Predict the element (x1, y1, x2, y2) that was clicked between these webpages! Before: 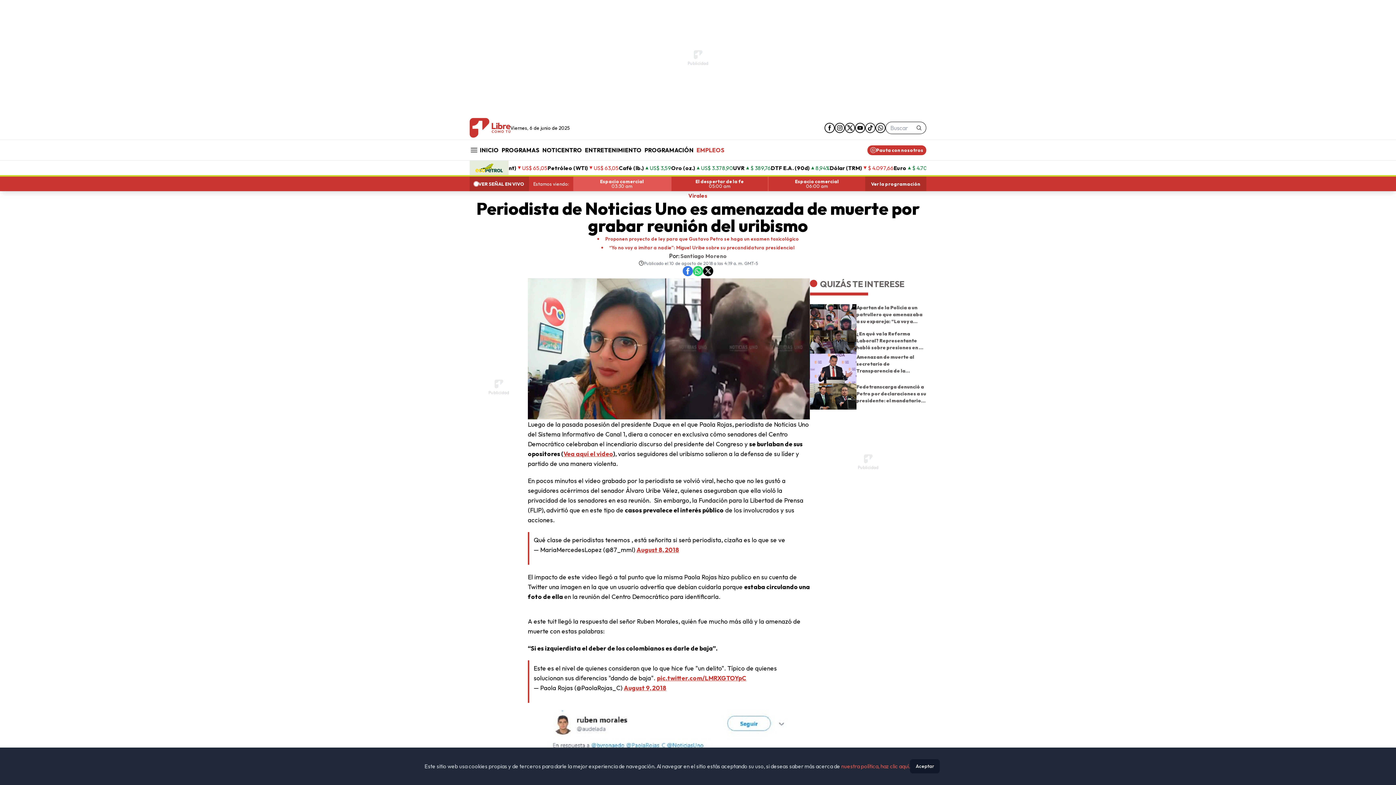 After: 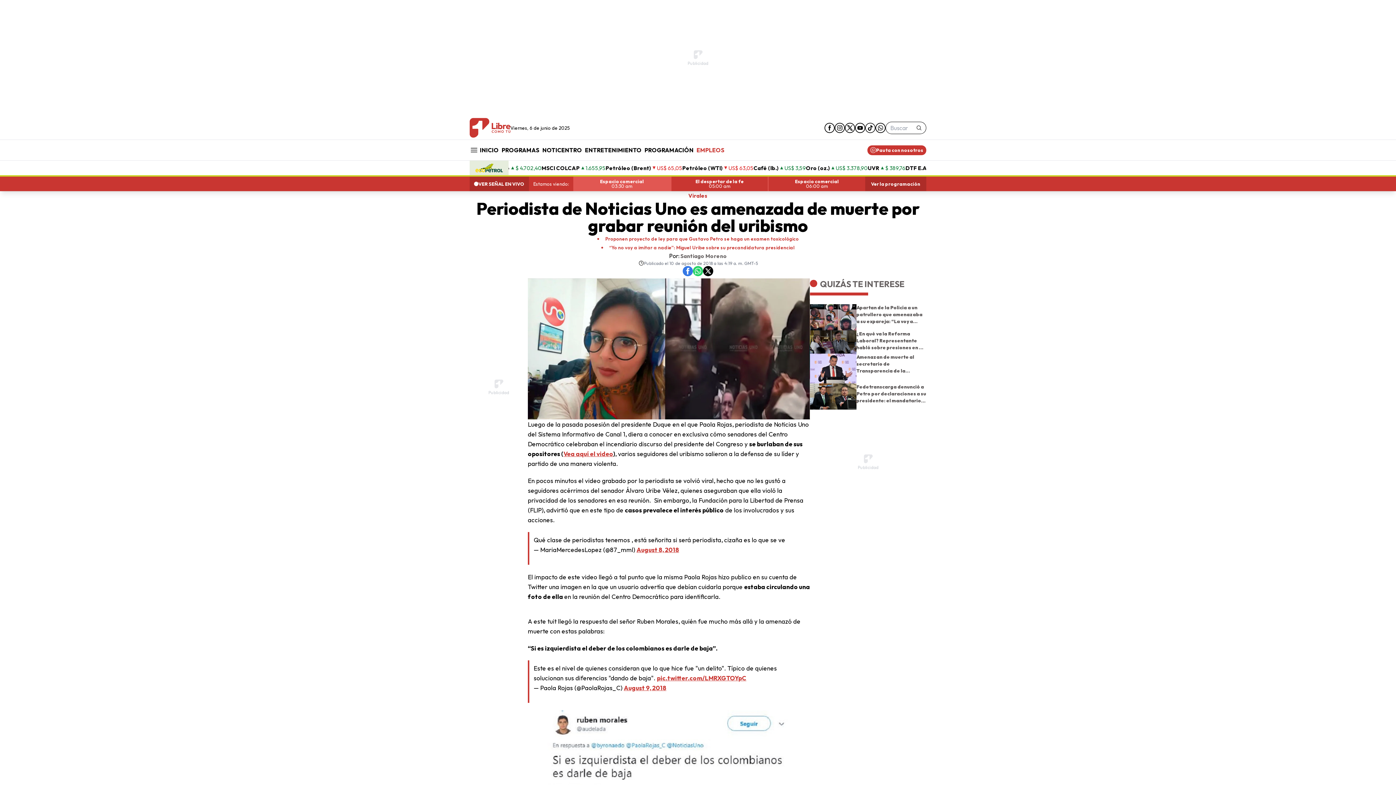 Action: bbox: (910, 759, 940, 773) label: Aceptar